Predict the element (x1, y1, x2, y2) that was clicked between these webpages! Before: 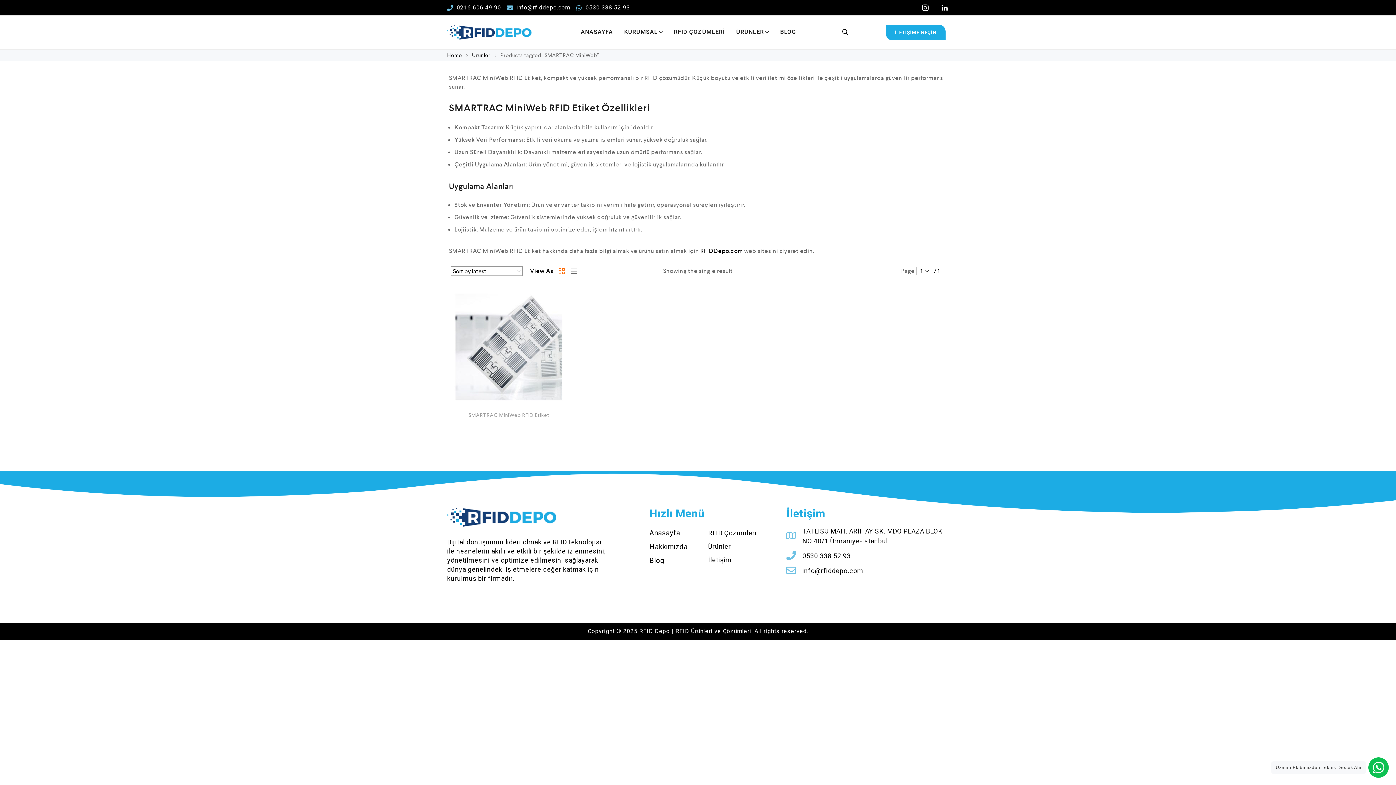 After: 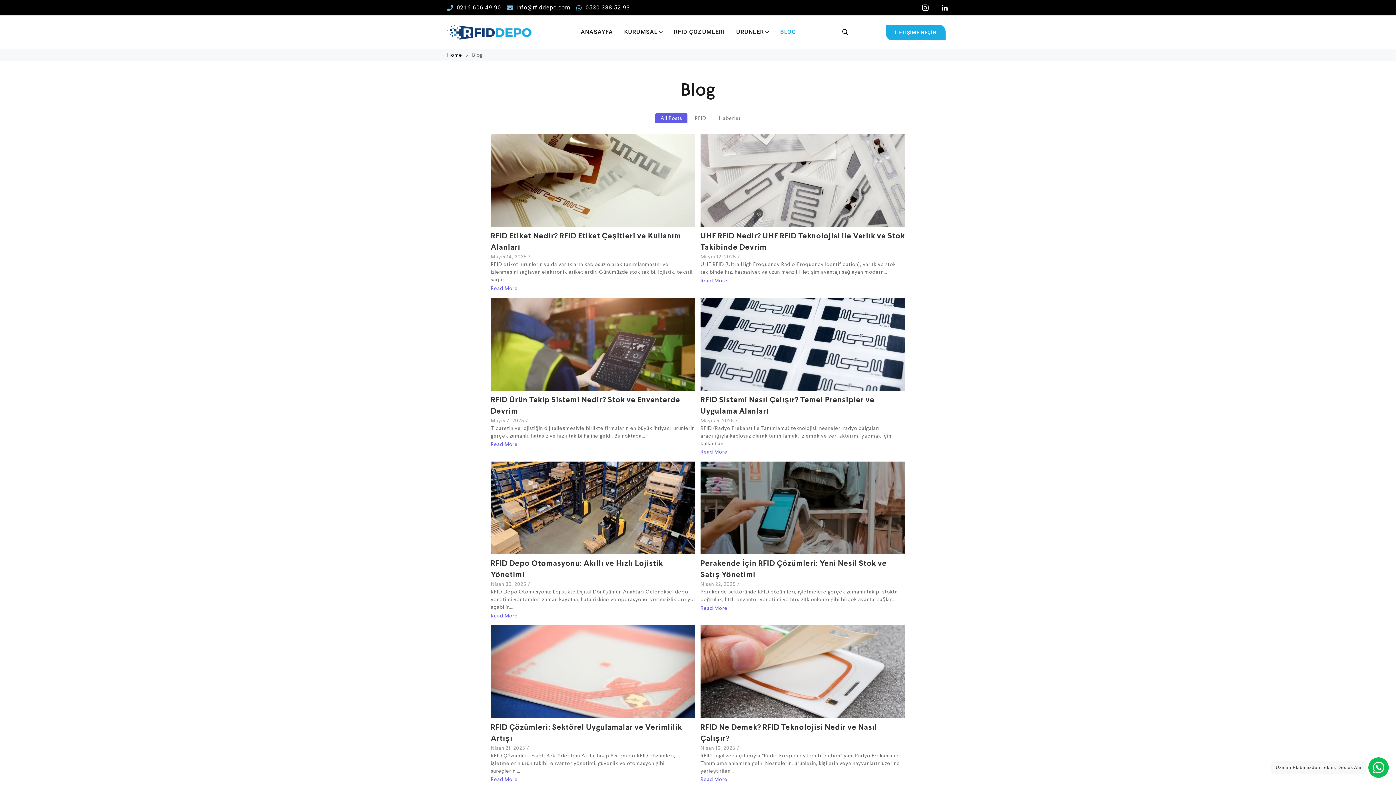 Action: bbox: (649, 554, 706, 567) label: Blog